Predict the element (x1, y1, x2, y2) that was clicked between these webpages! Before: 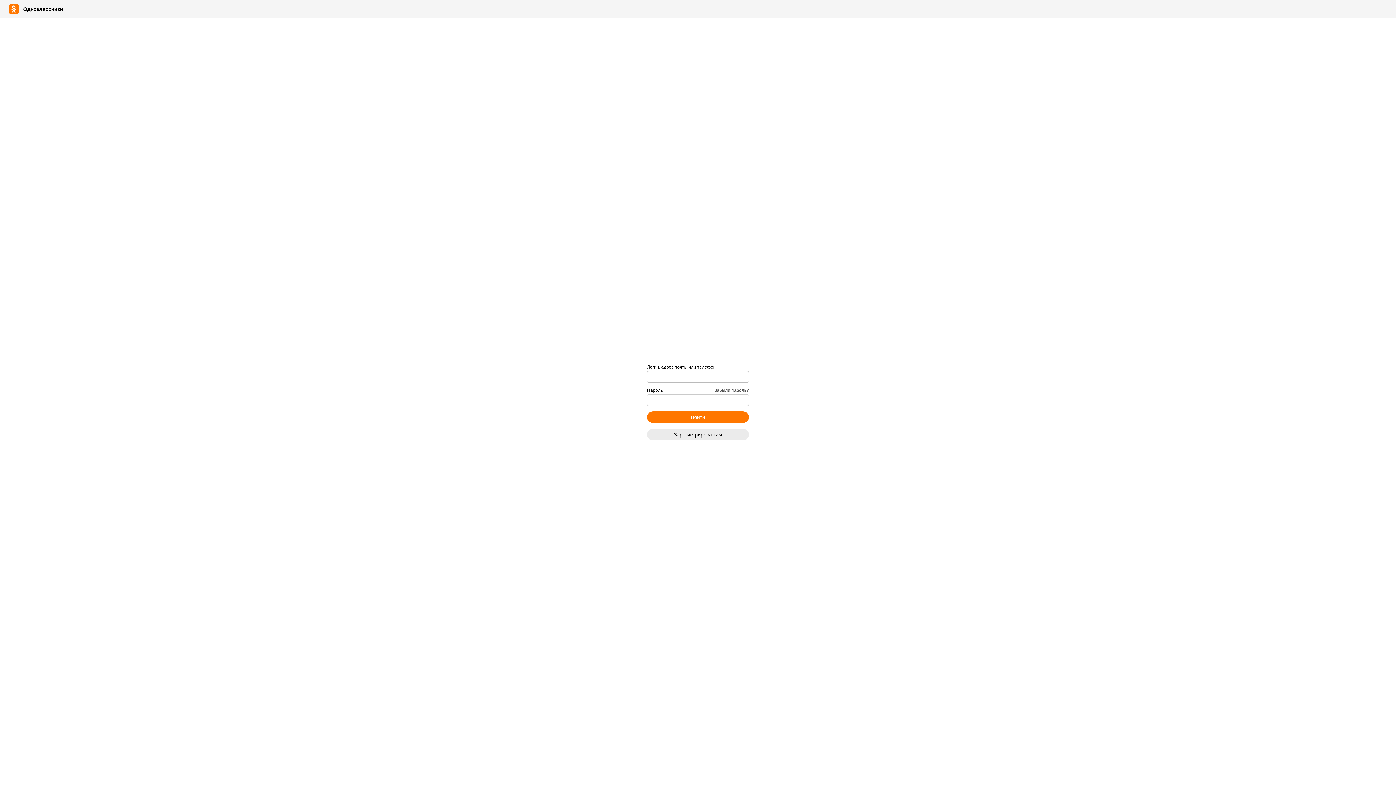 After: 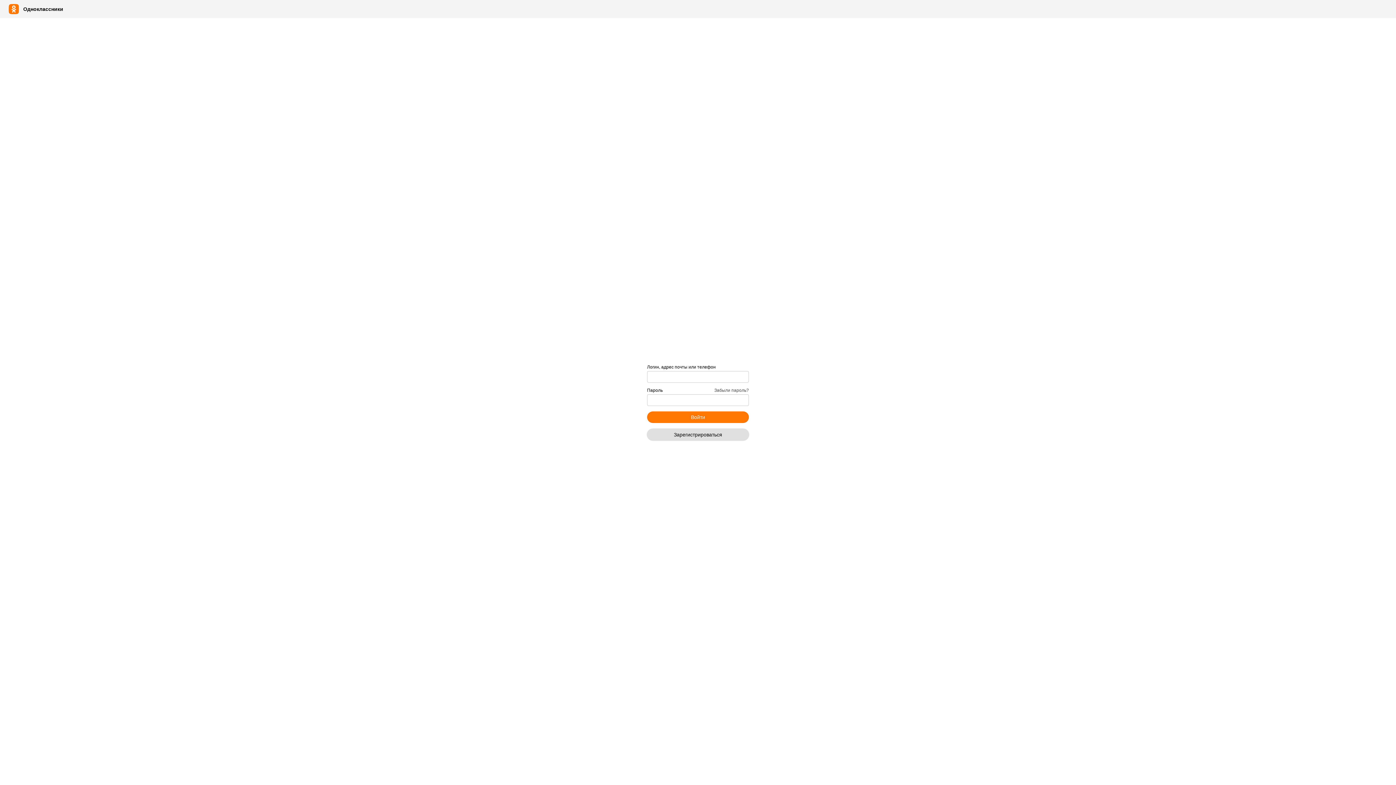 Action: label: Зарегистрироваться bbox: (647, 428, 749, 440)